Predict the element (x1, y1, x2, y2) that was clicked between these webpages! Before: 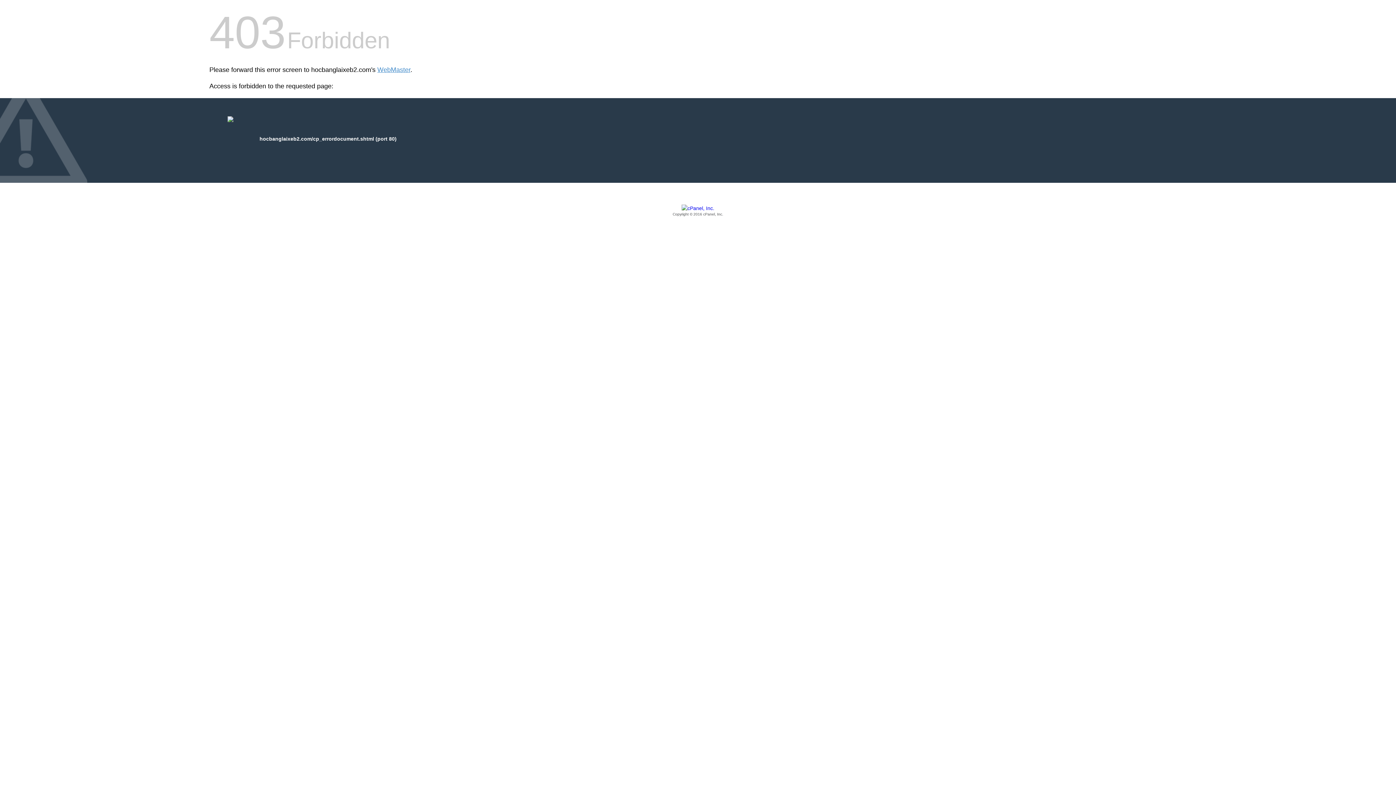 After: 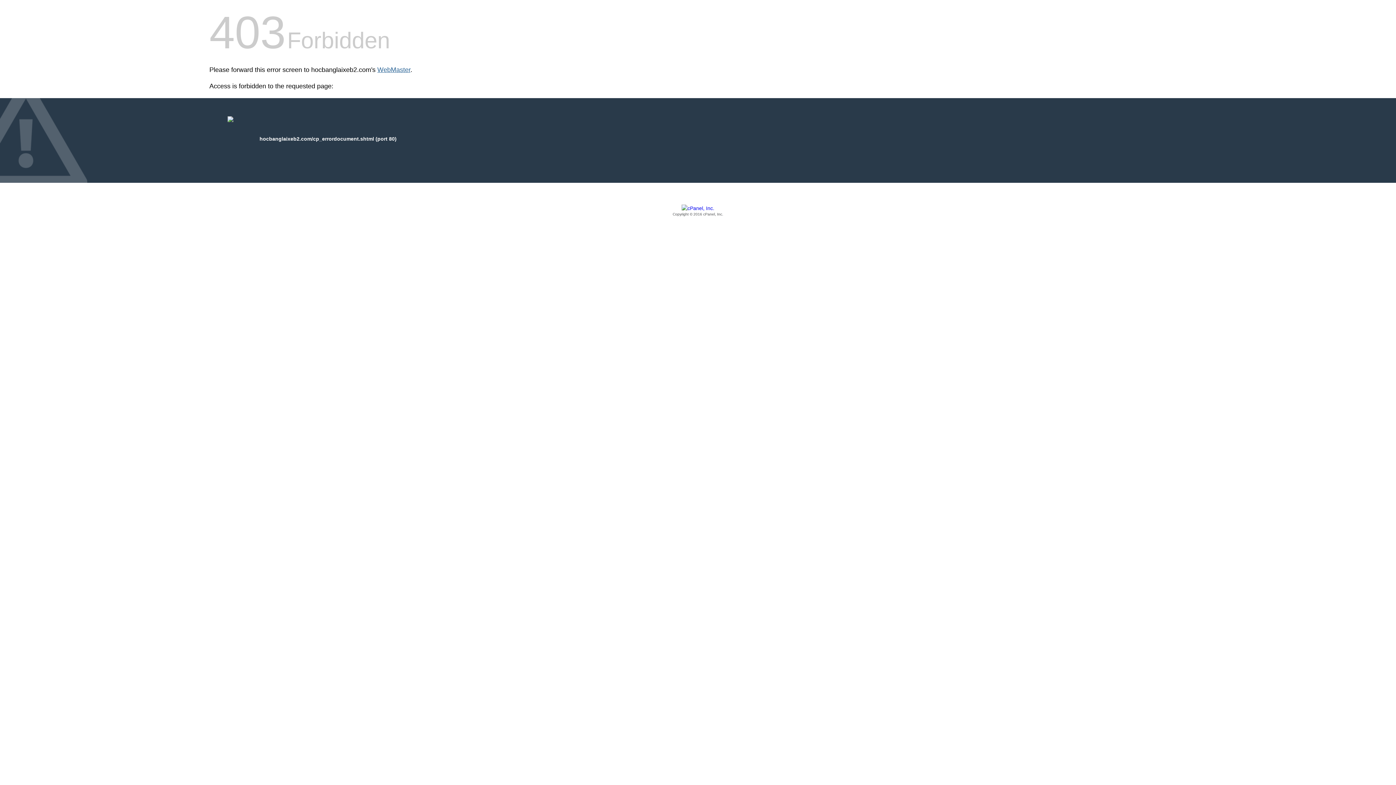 Action: bbox: (377, 66, 410, 73) label: WebMaster